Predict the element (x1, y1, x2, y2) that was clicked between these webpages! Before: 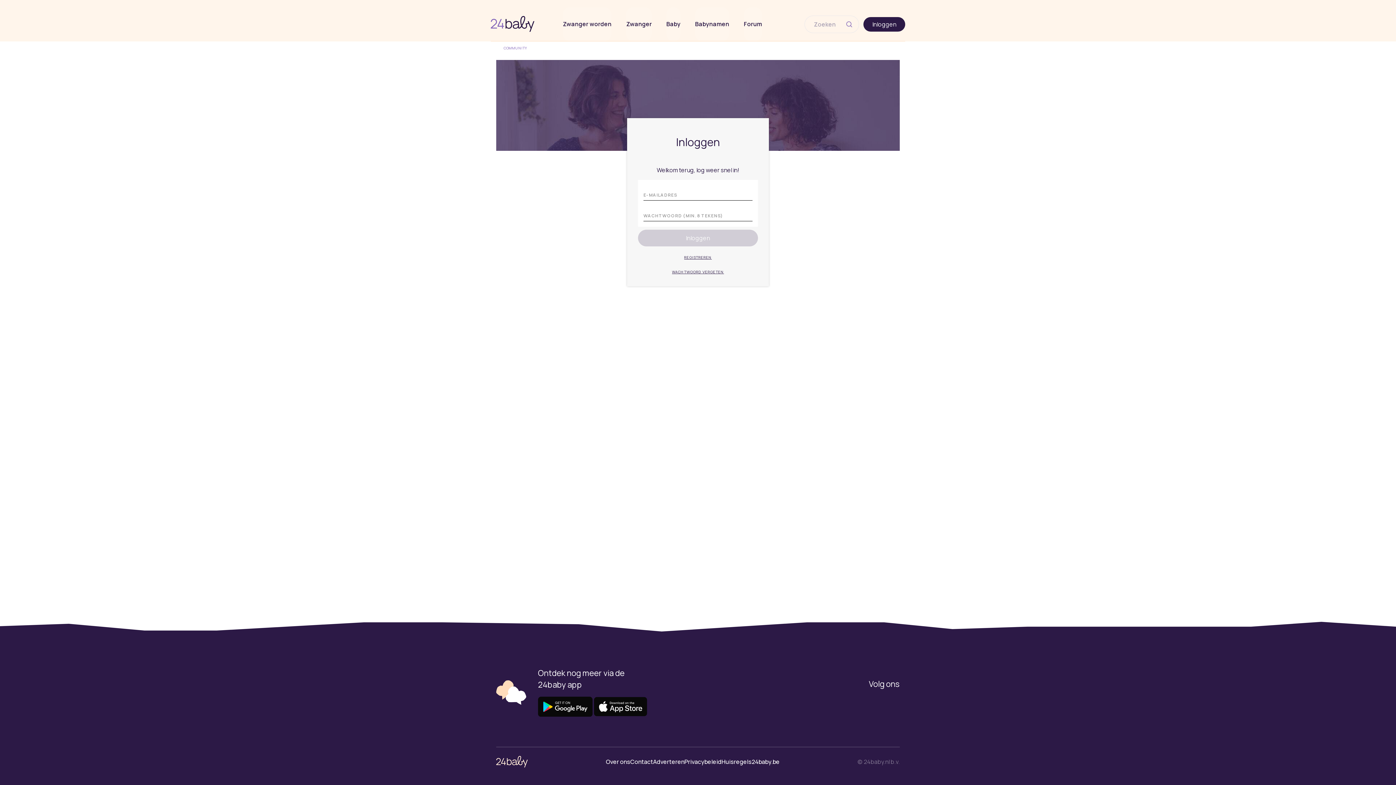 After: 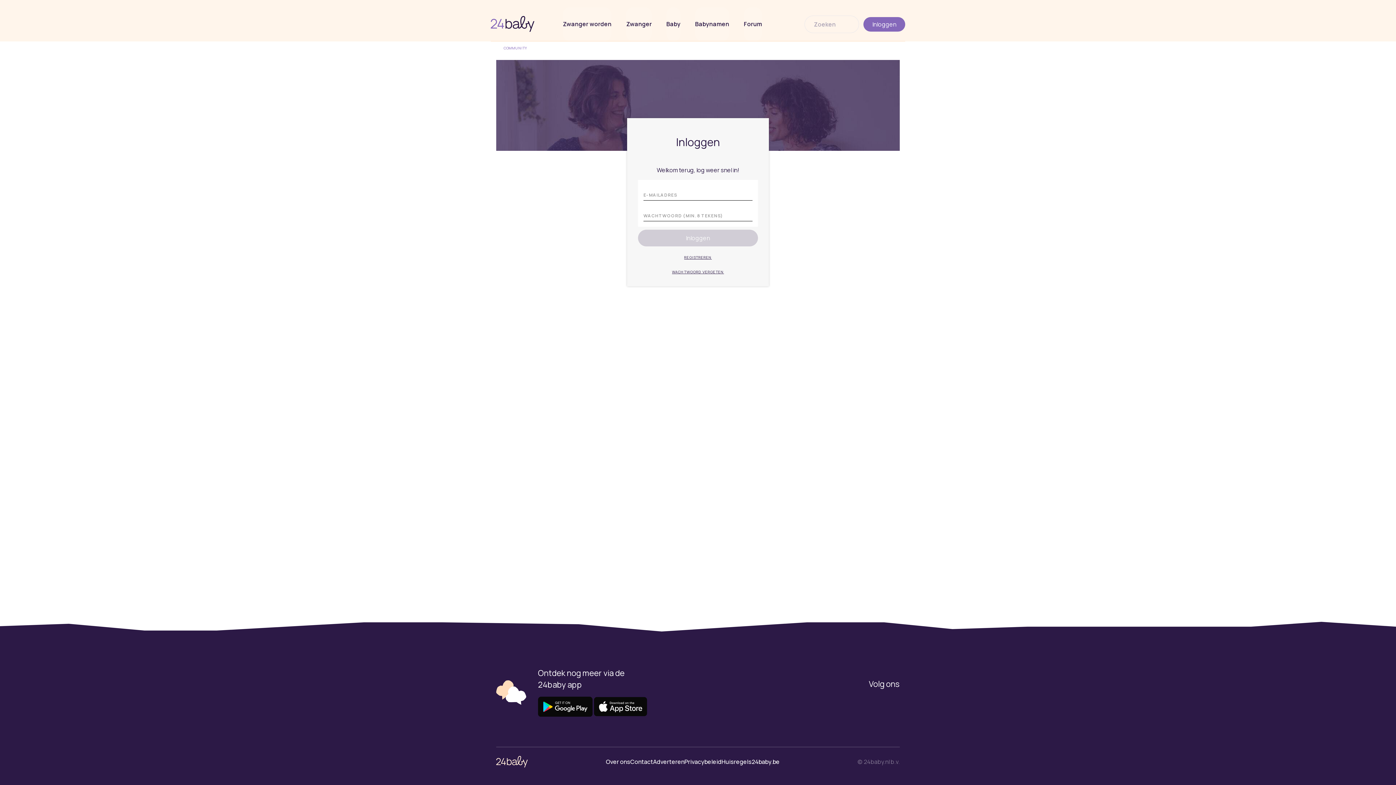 Action: label: Inloggen bbox: (863, 16, 905, 31)